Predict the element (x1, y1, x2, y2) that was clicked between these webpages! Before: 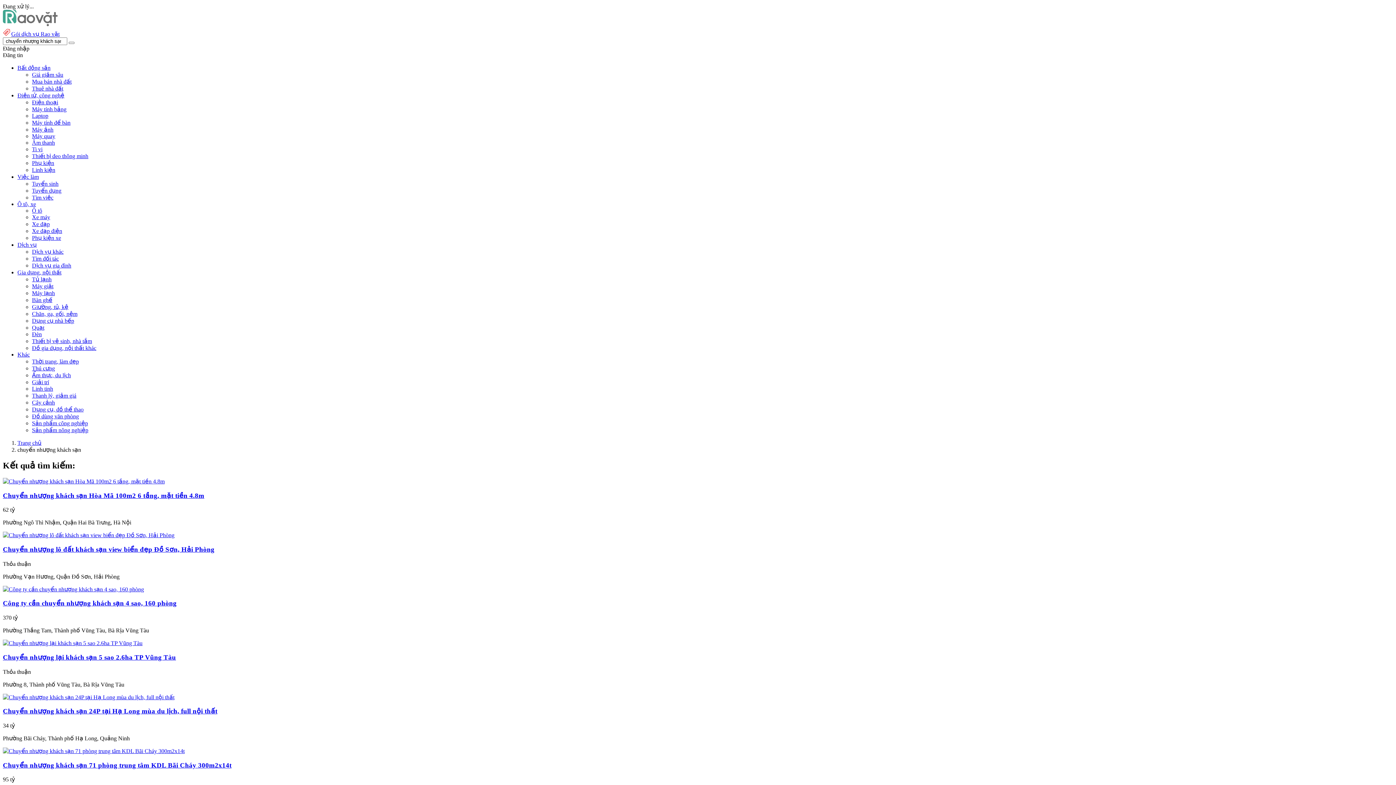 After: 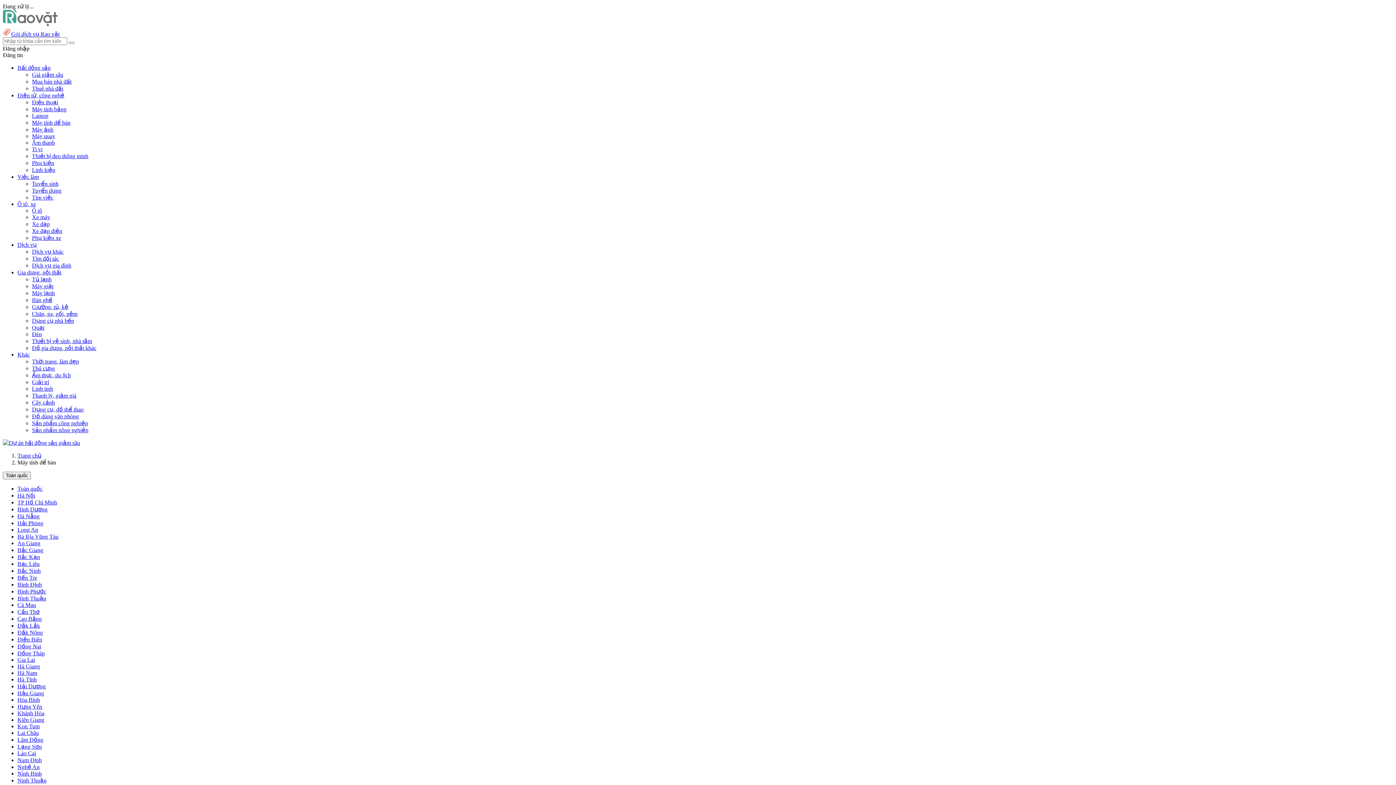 Action: label: Máy tính để bàn bbox: (32, 119, 70, 125)